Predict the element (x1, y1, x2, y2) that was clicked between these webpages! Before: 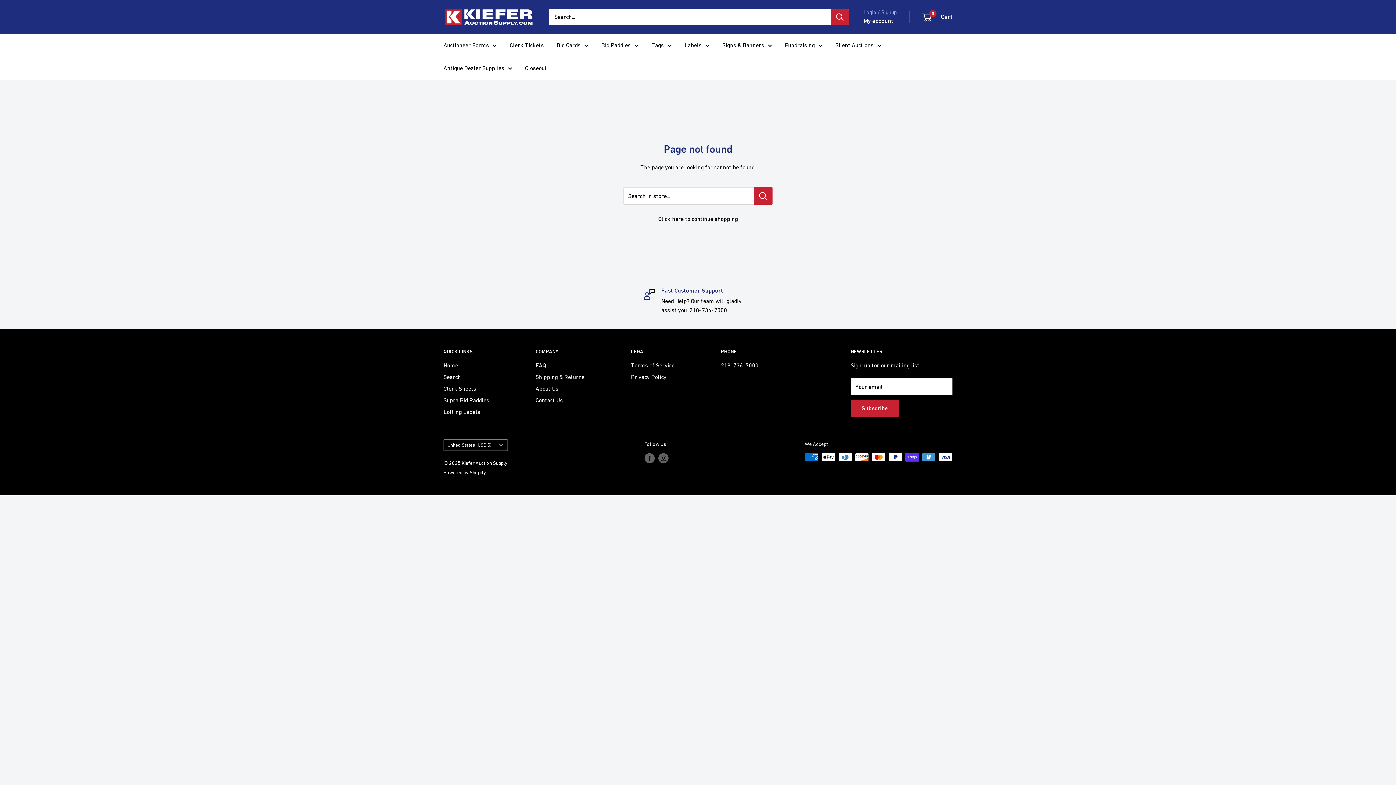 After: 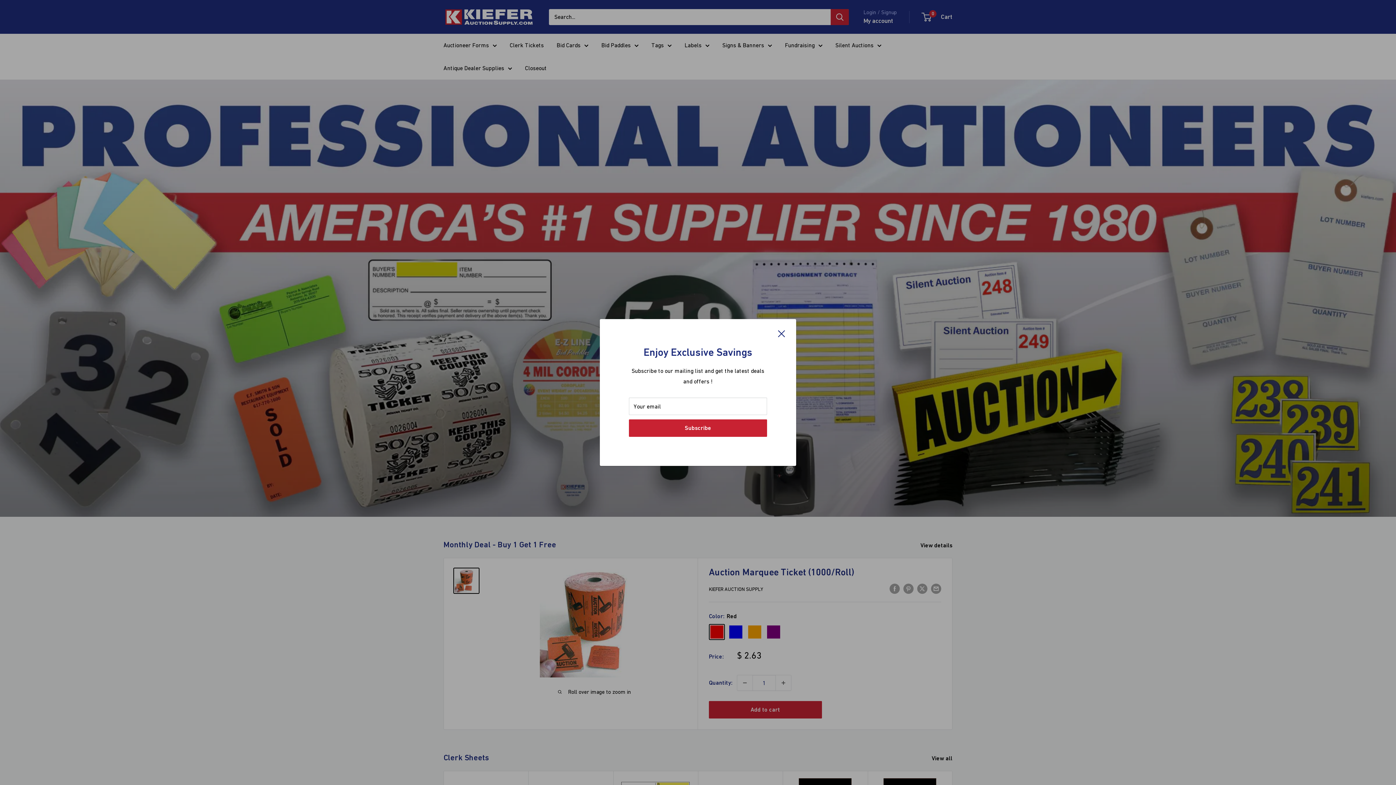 Action: label: Kiefer Auction Supply bbox: (443, 8, 534, 24)